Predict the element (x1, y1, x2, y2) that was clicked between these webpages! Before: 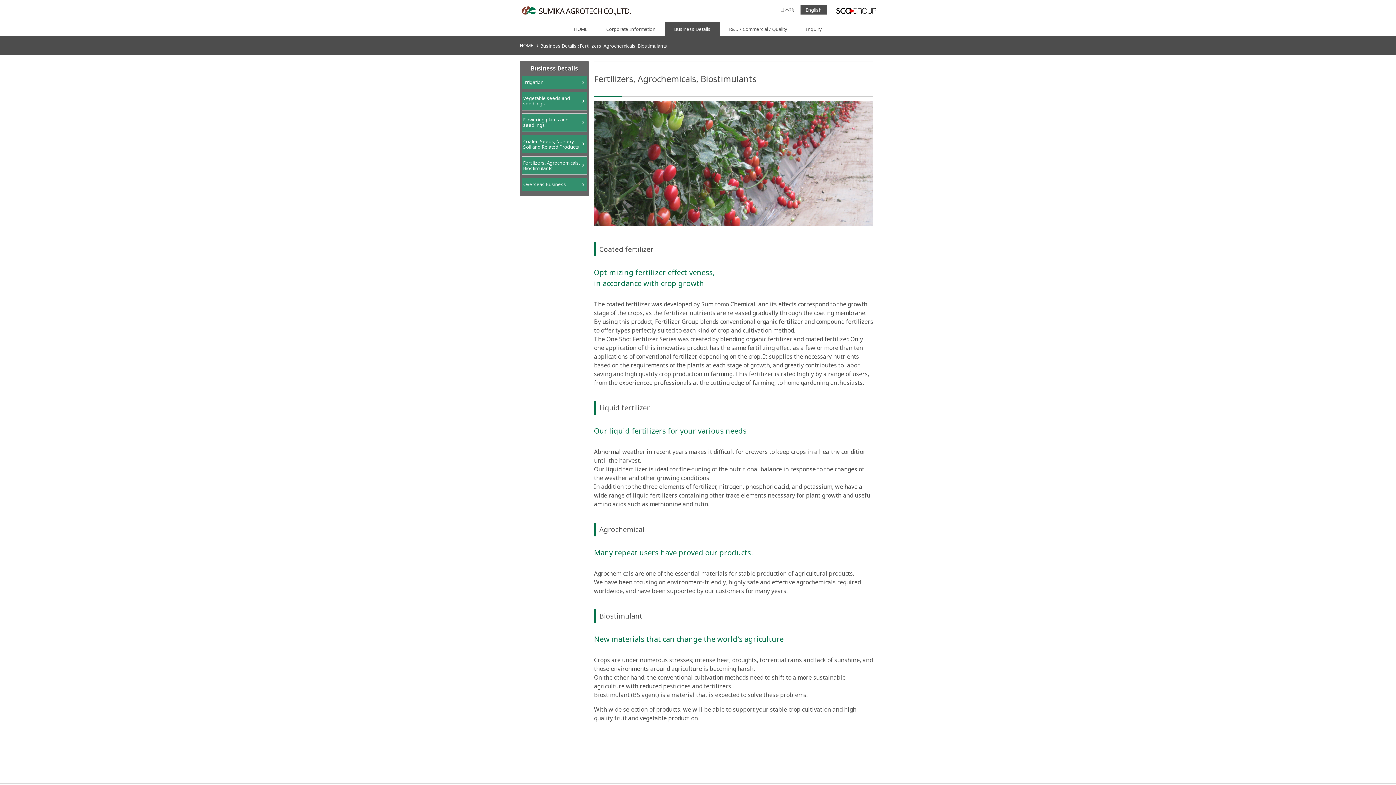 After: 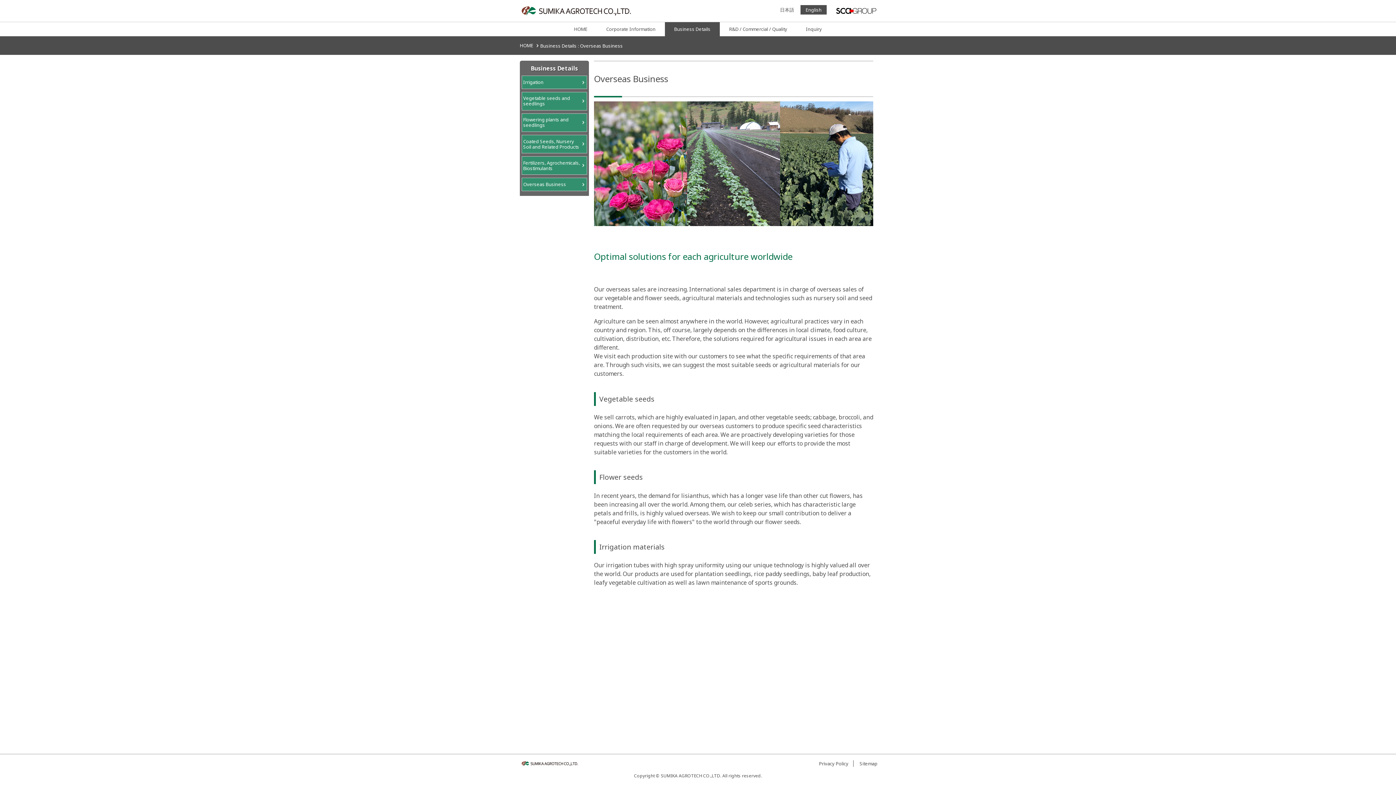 Action: label: Overseas Business bbox: (521, 177, 587, 191)